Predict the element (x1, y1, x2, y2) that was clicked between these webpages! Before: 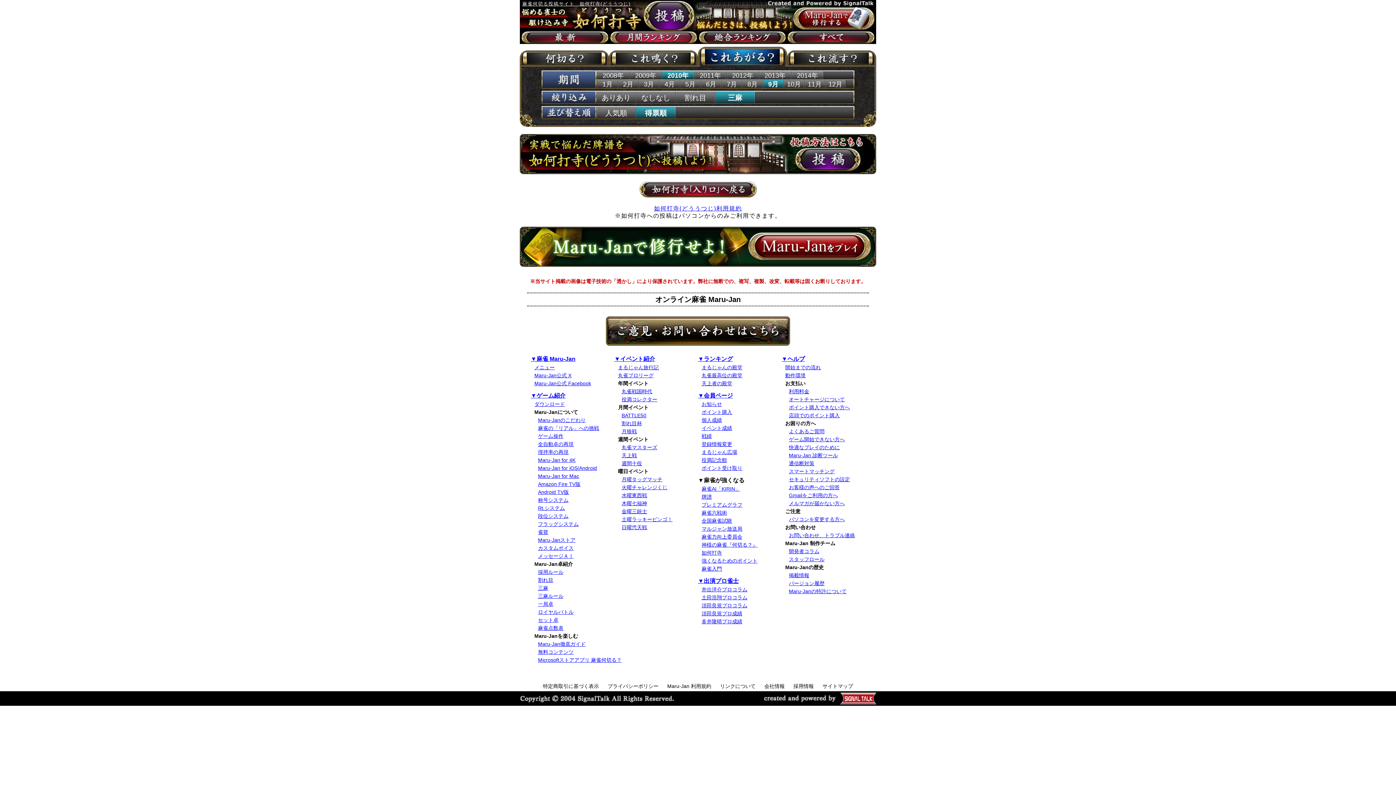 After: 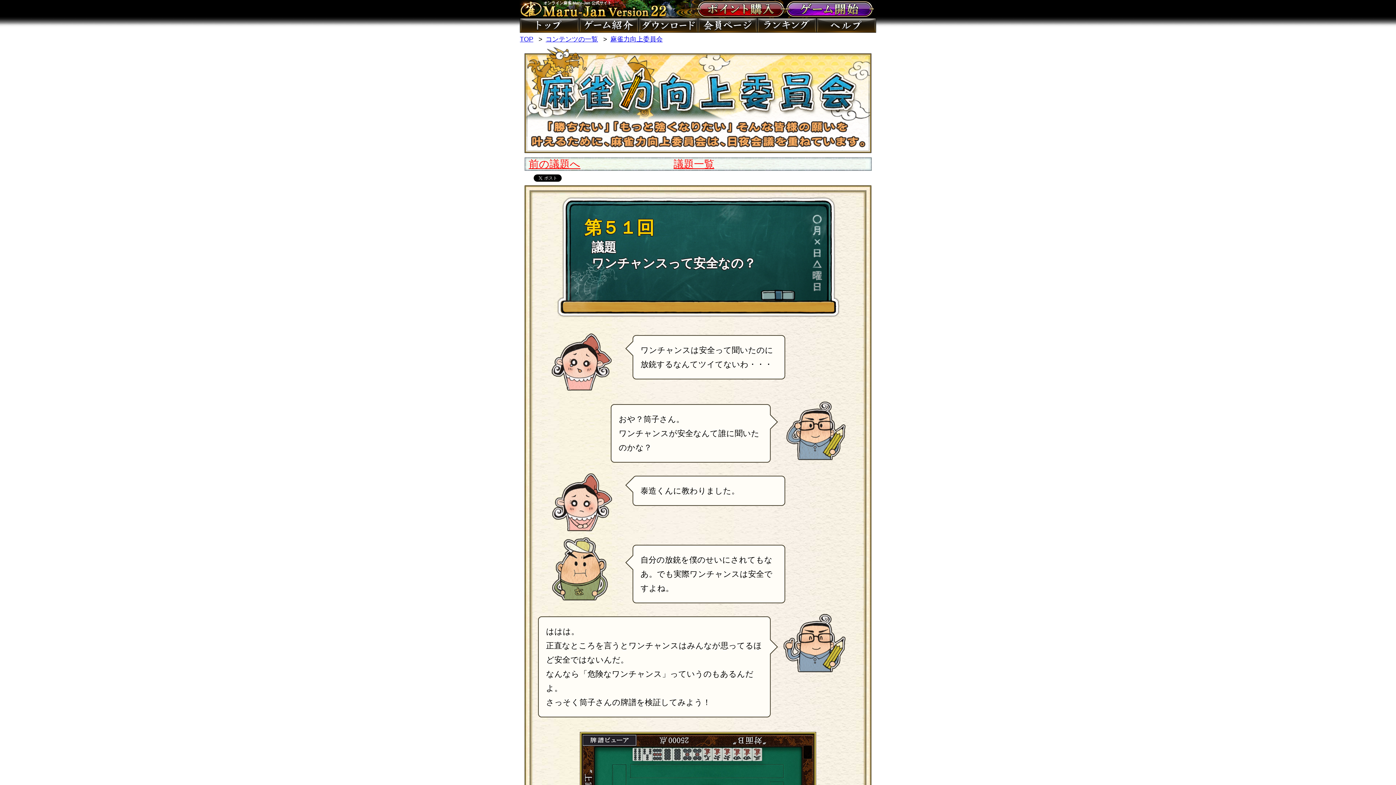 Action: label: 麻雀力向上委員会 bbox: (701, 534, 742, 540)